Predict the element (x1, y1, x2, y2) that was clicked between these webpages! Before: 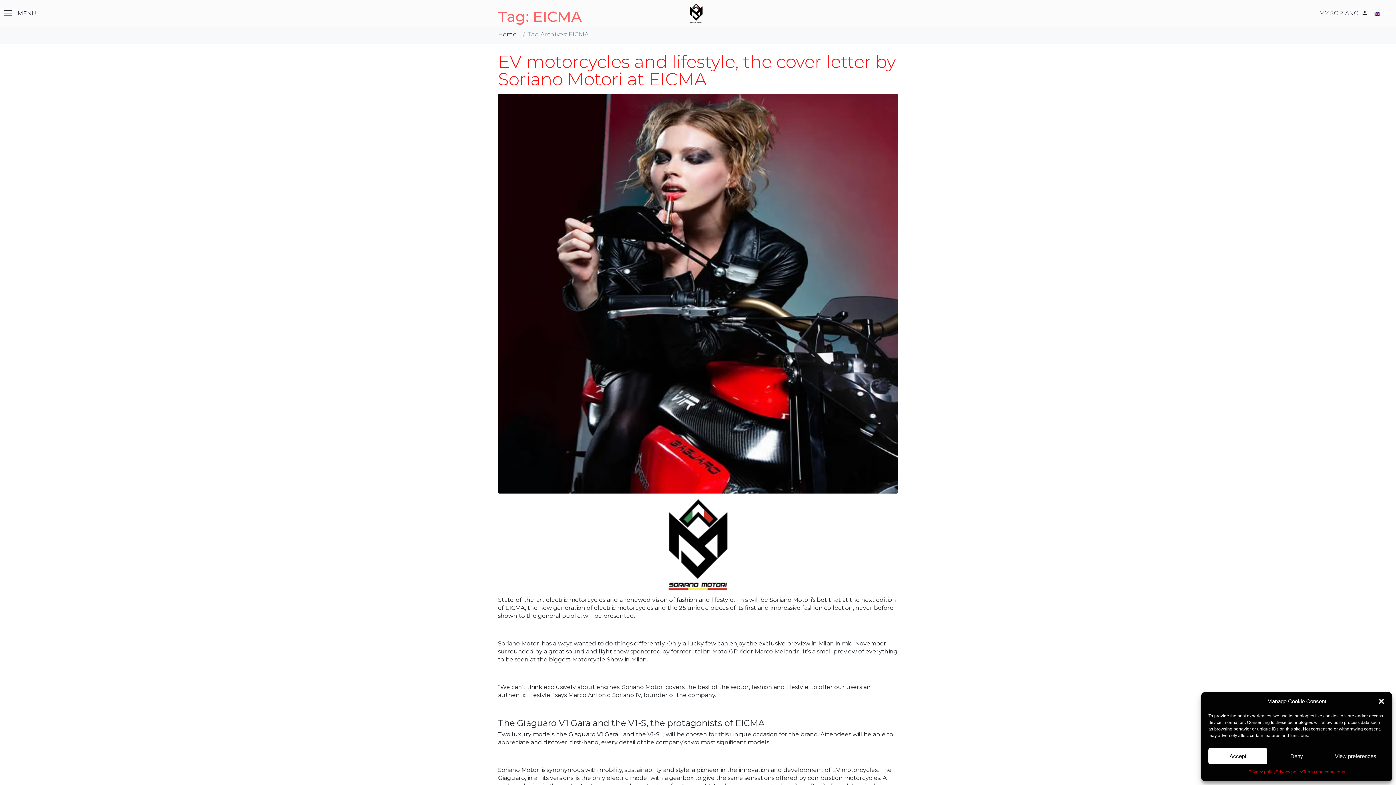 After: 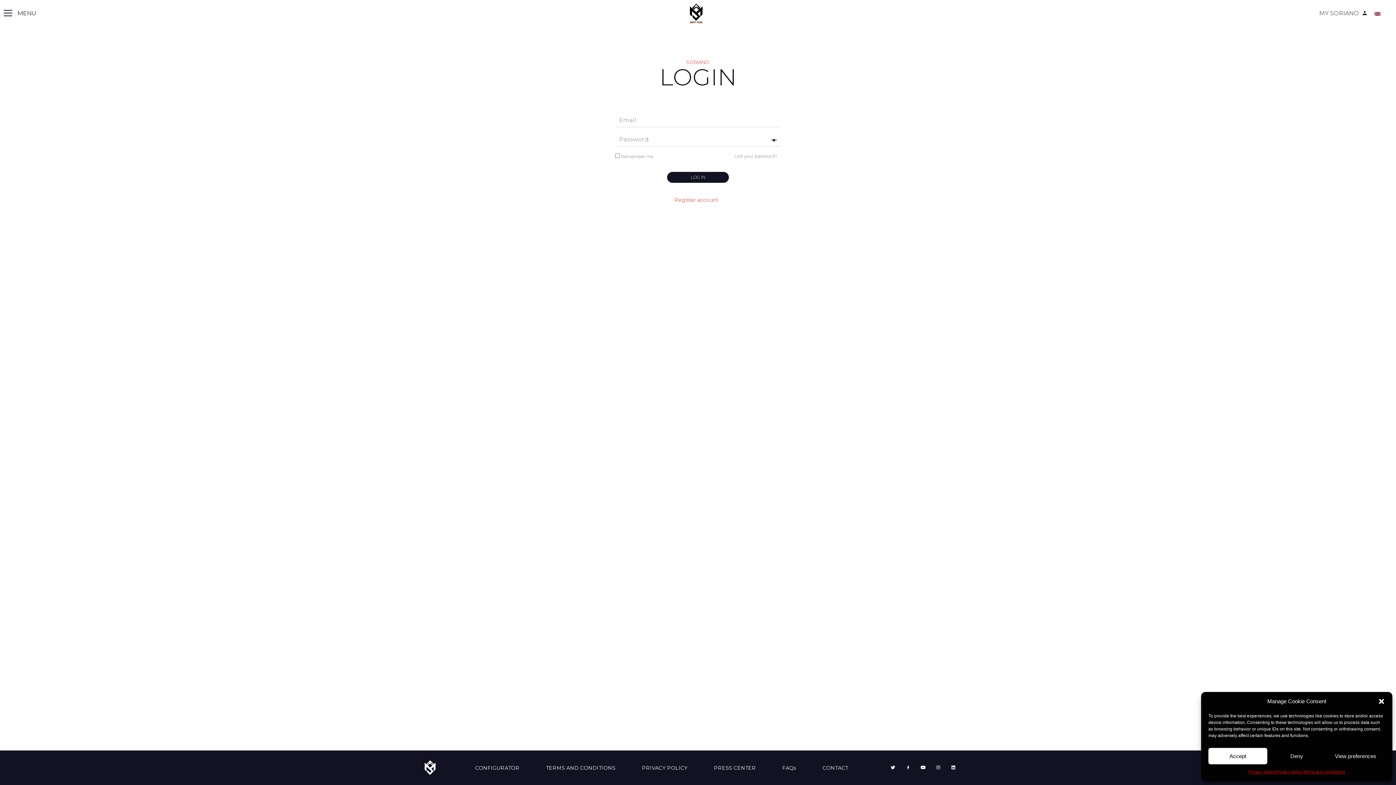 Action: bbox: (1362, 10, 1367, 15)